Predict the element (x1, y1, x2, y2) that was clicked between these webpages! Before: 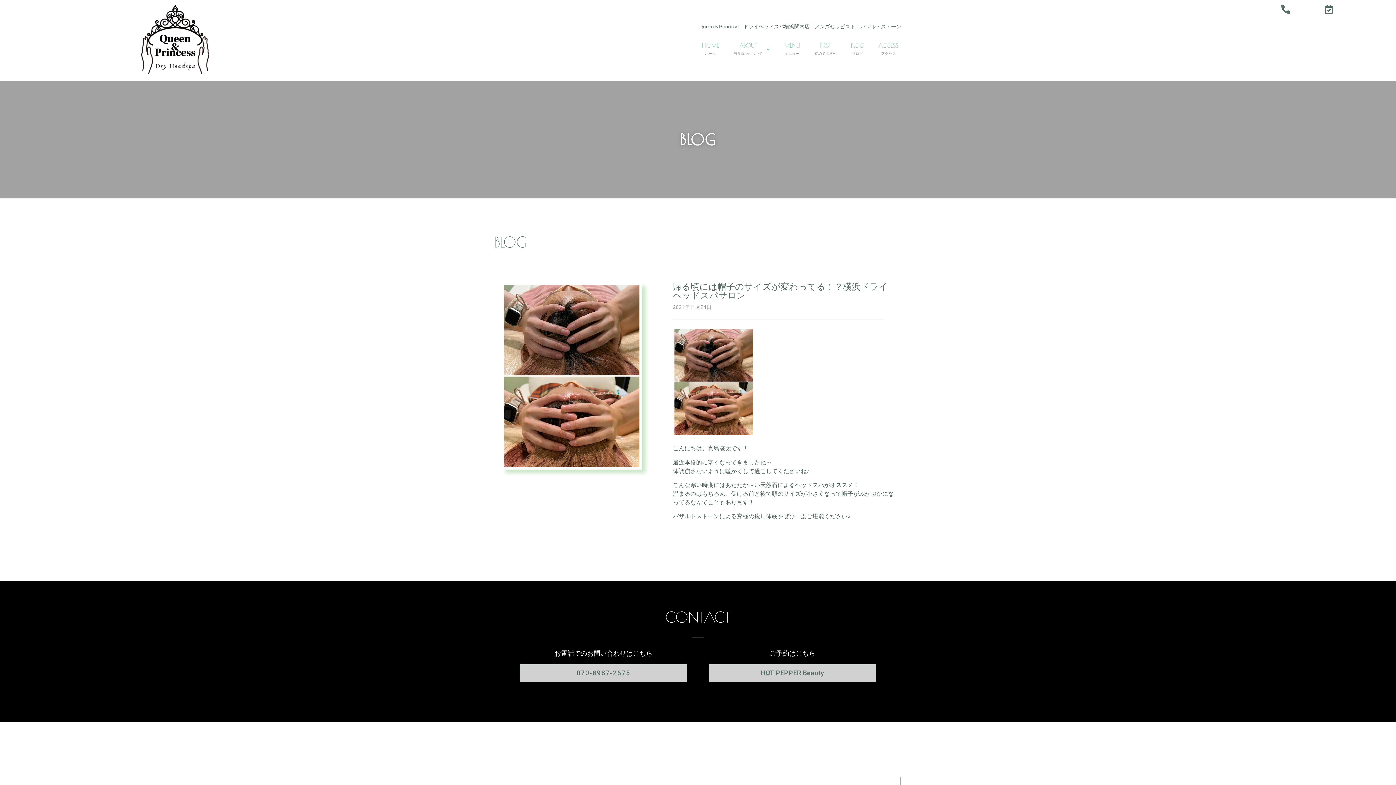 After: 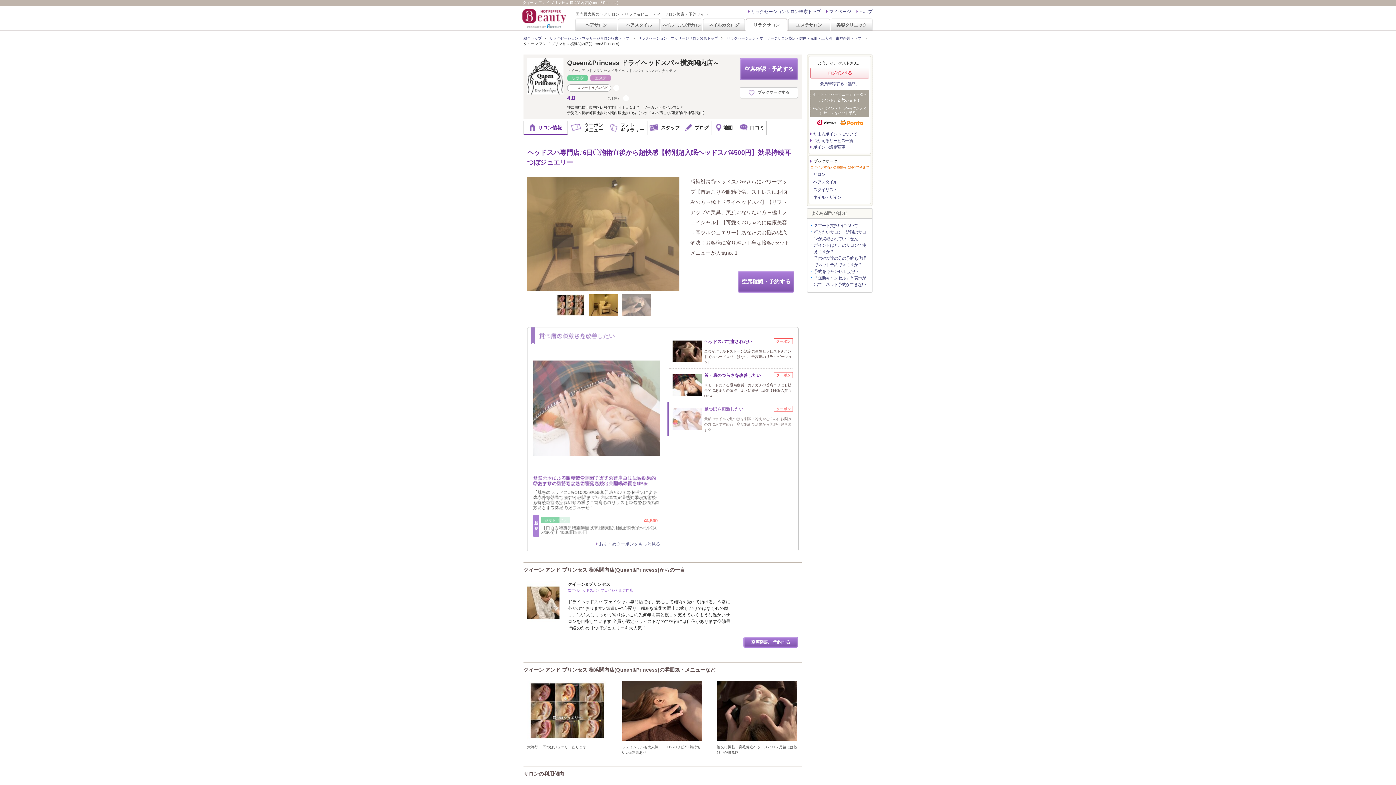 Action: bbox: (761, 669, 824, 677) label: HOT PEPPER Beauty